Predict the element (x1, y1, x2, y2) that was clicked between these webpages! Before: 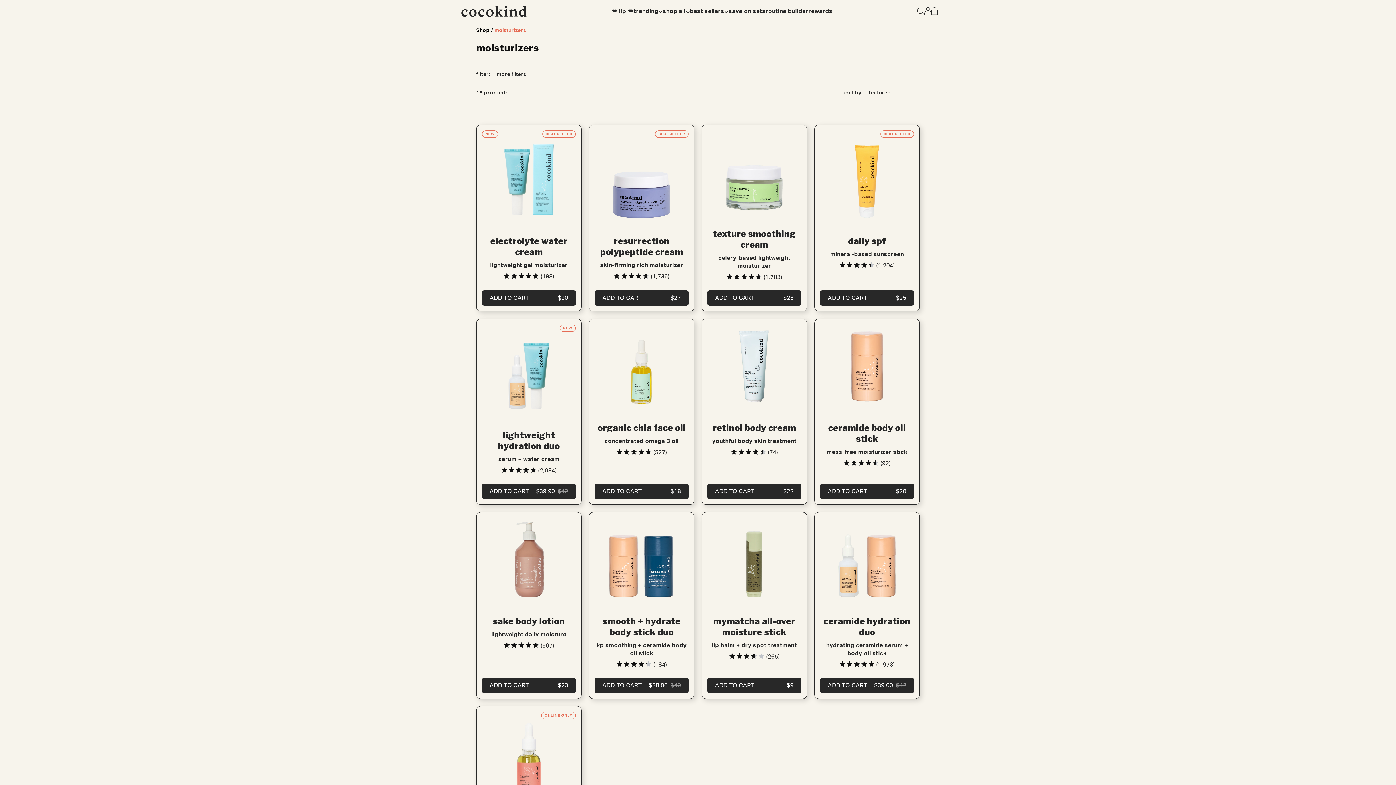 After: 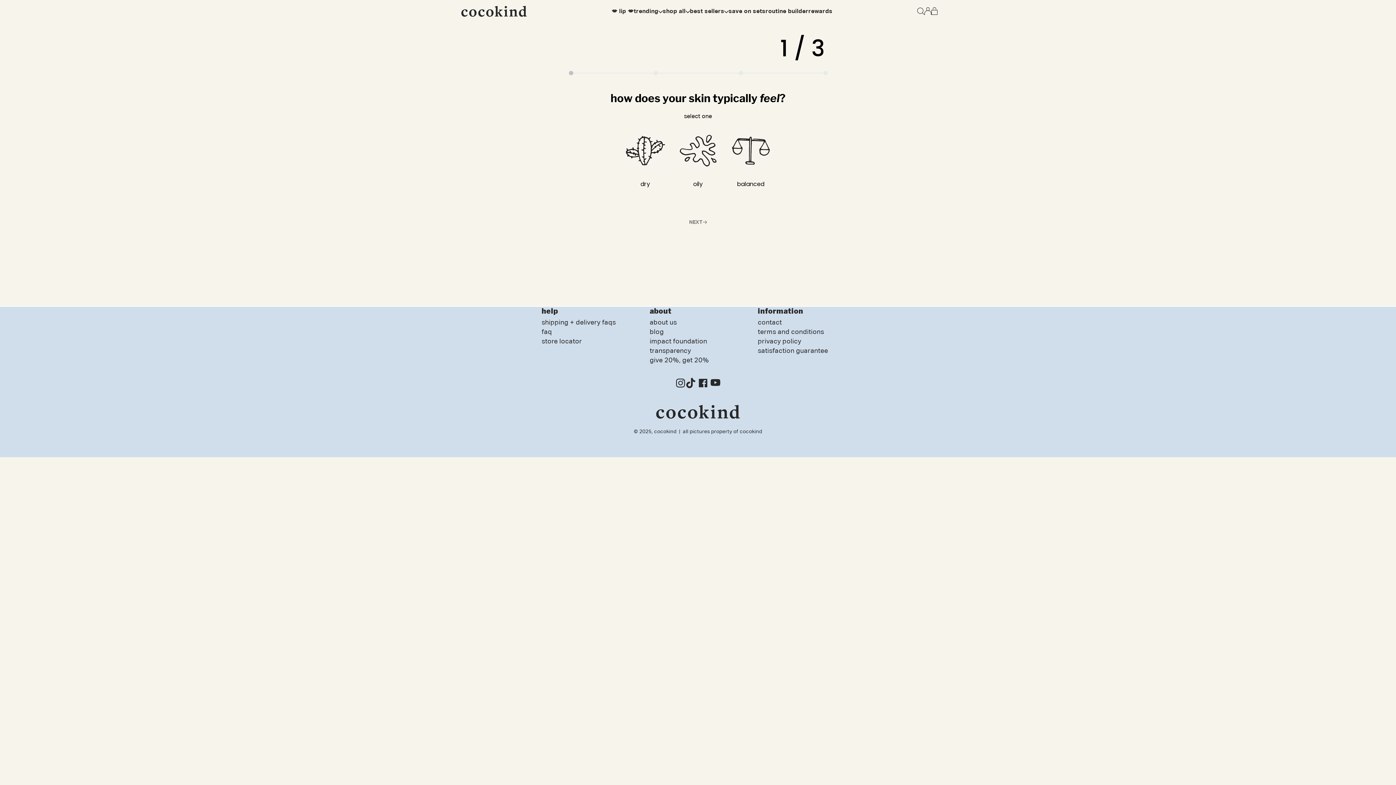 Action: bbox: (765, 7, 808, 14) label: routine builder